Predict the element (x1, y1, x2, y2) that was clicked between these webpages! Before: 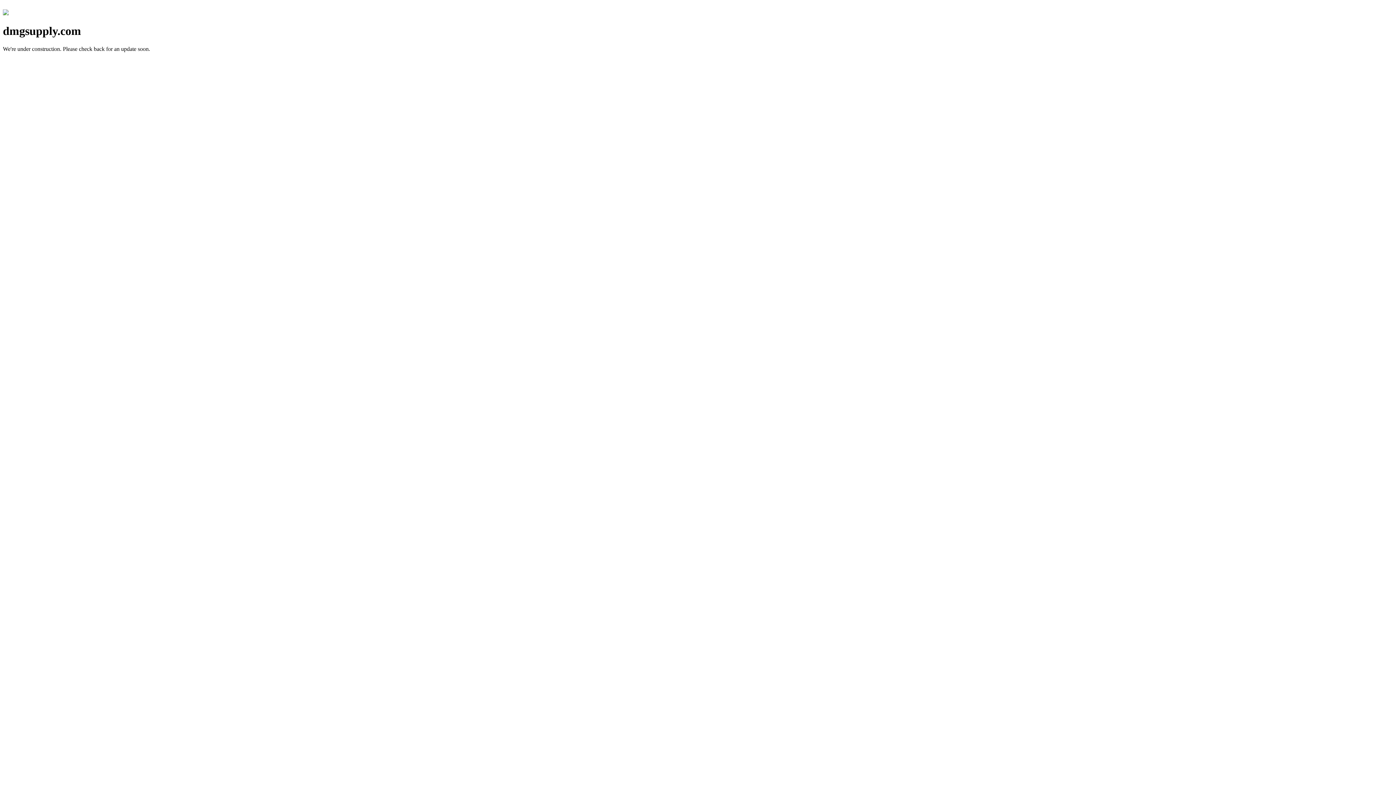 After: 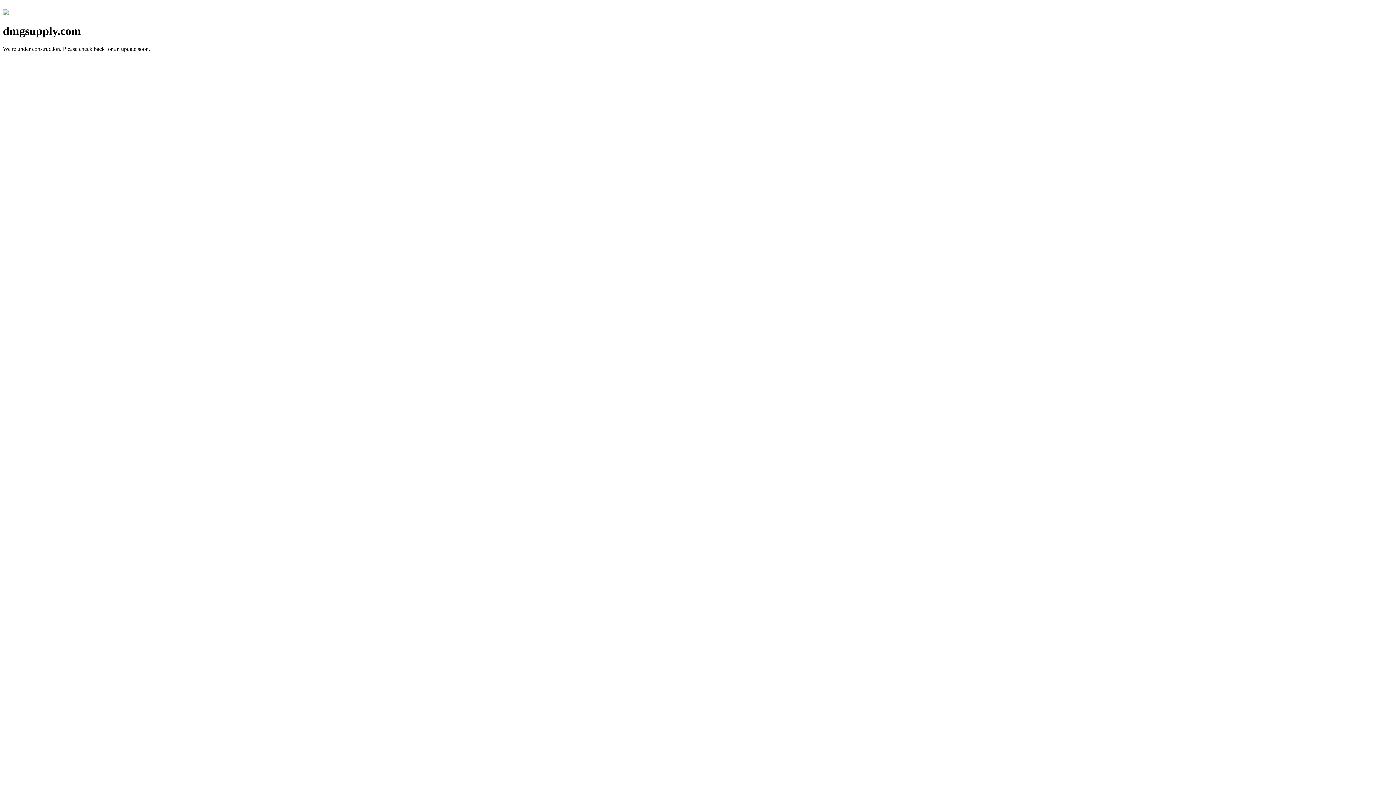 Action: bbox: (2, 10, 8, 16)